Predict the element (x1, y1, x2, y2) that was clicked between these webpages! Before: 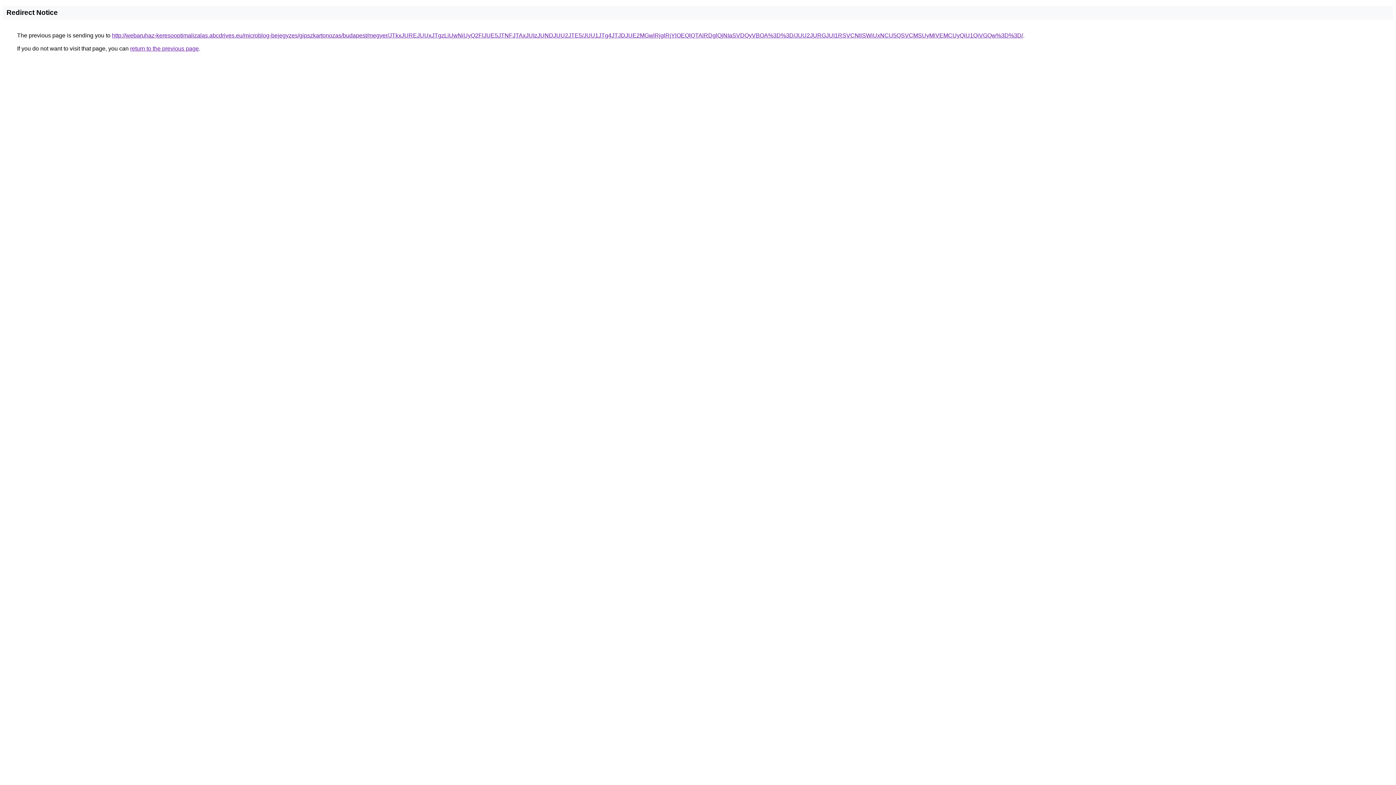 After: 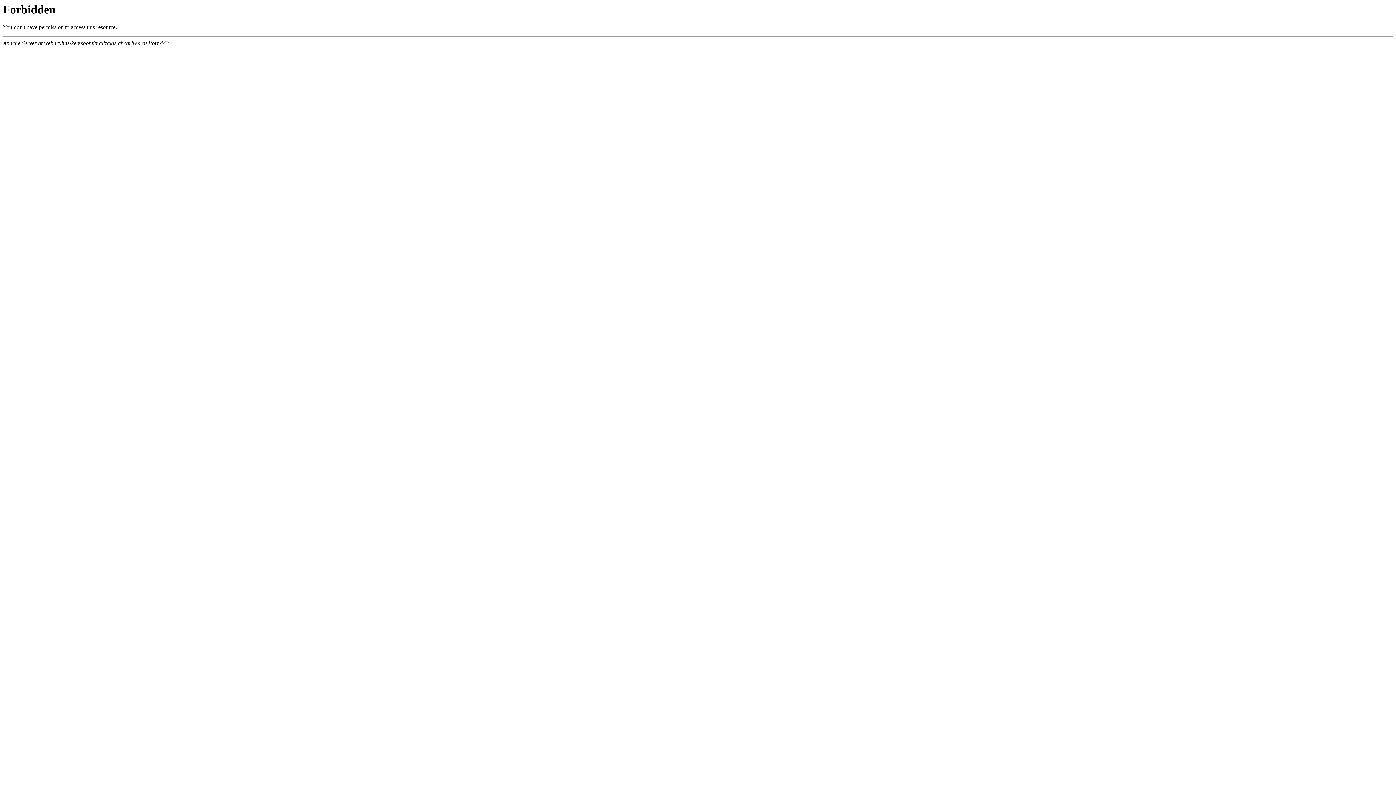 Action: label: http://webaruhaz-keresooptimalizalas.abcdrives.eu/microblog-bejegyzes/gipszkartonozas/budapest/megyer/JTkxJUREJUUxJTgzLiUwNiUyQ2FlJUE5JTNFJTAxJUIzJUNDJUU2JTE5/JUU1JTg4JTJDJUE2MGwlRjglRjYlOEQlQTAlRDglQjNIaSVDQyVBOA%3D%3D/JUU2JURGJUI1RSVCNllSWiUxNCU5QSVCMSUyMiVEMCUyQiU1QiVGQw%3D%3D/ bbox: (112, 32, 1023, 38)